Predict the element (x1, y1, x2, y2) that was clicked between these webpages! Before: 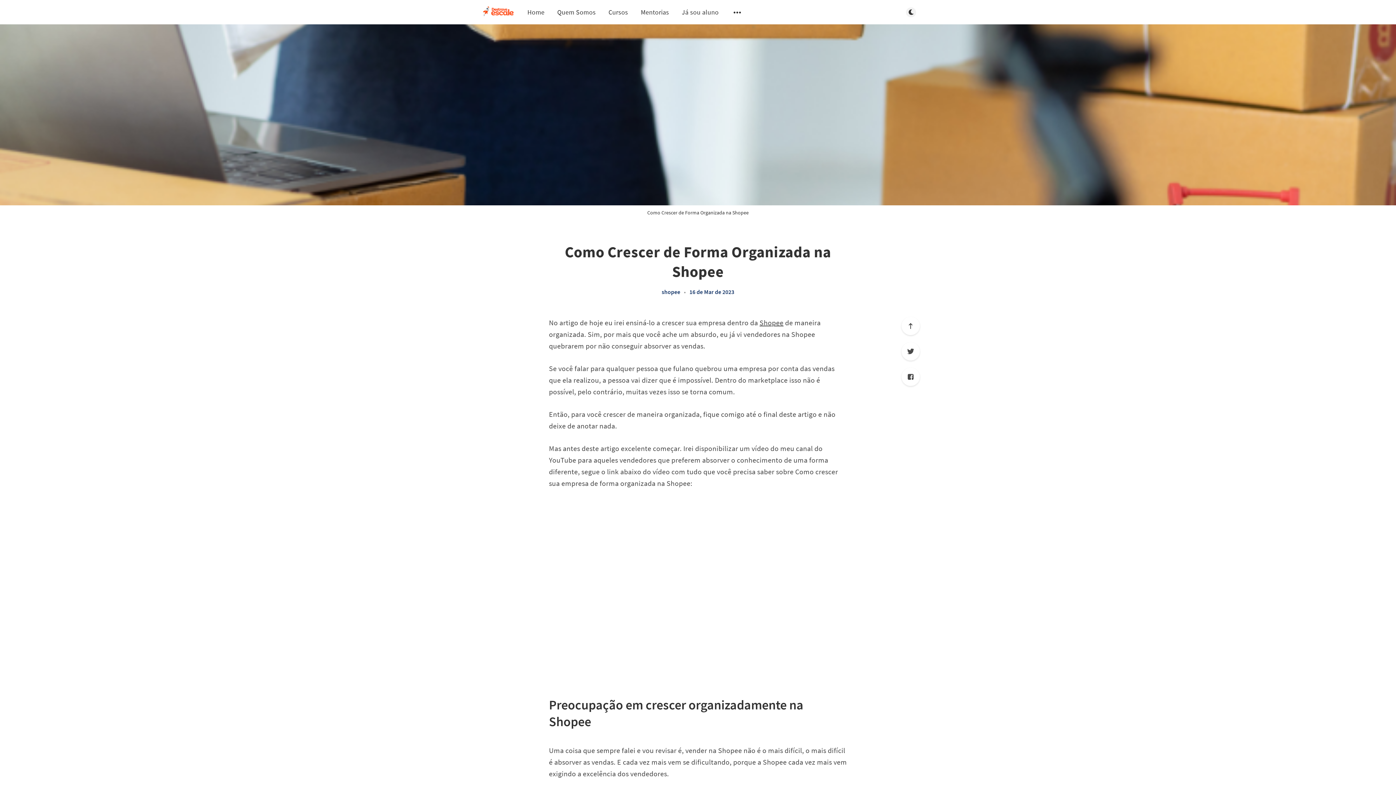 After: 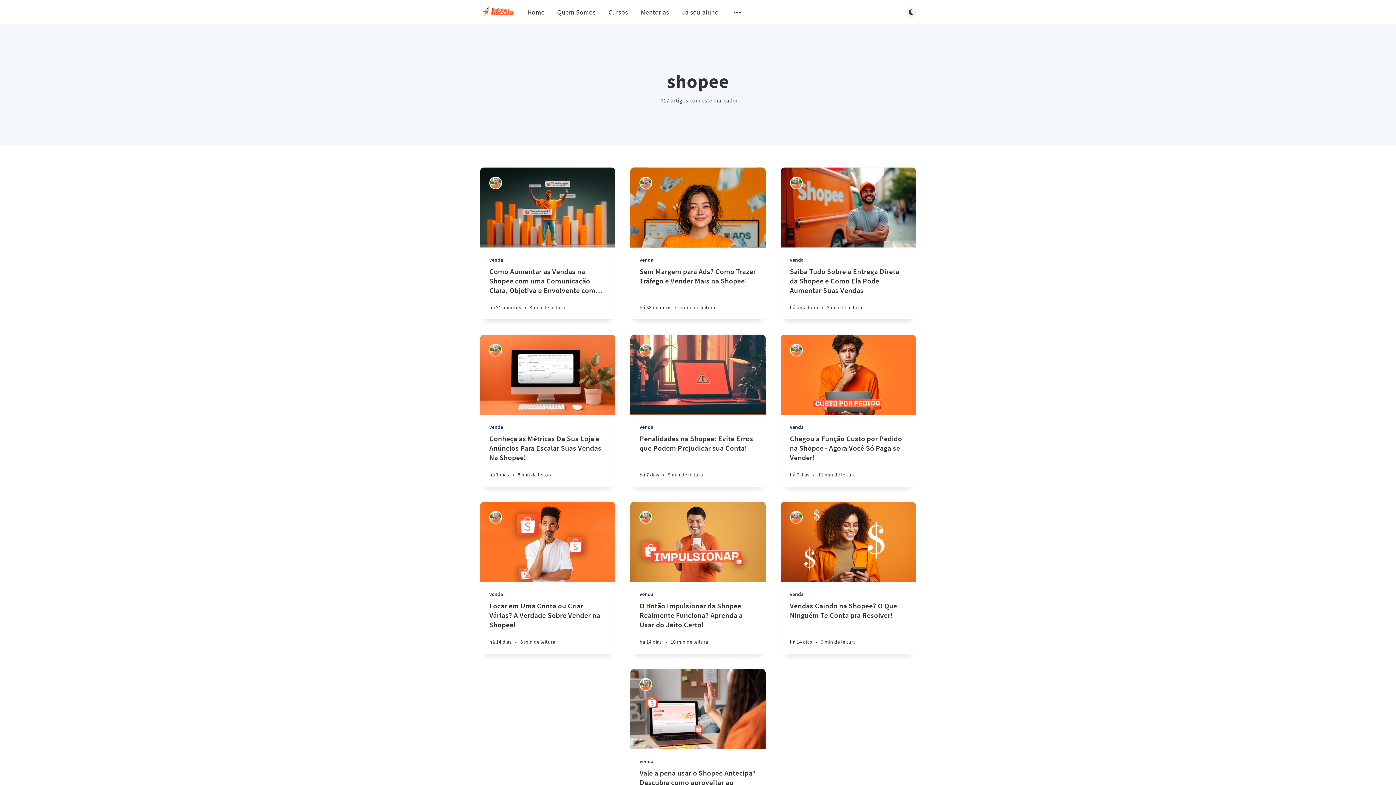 Action: bbox: (661, 288, 680, 295) label: shopee